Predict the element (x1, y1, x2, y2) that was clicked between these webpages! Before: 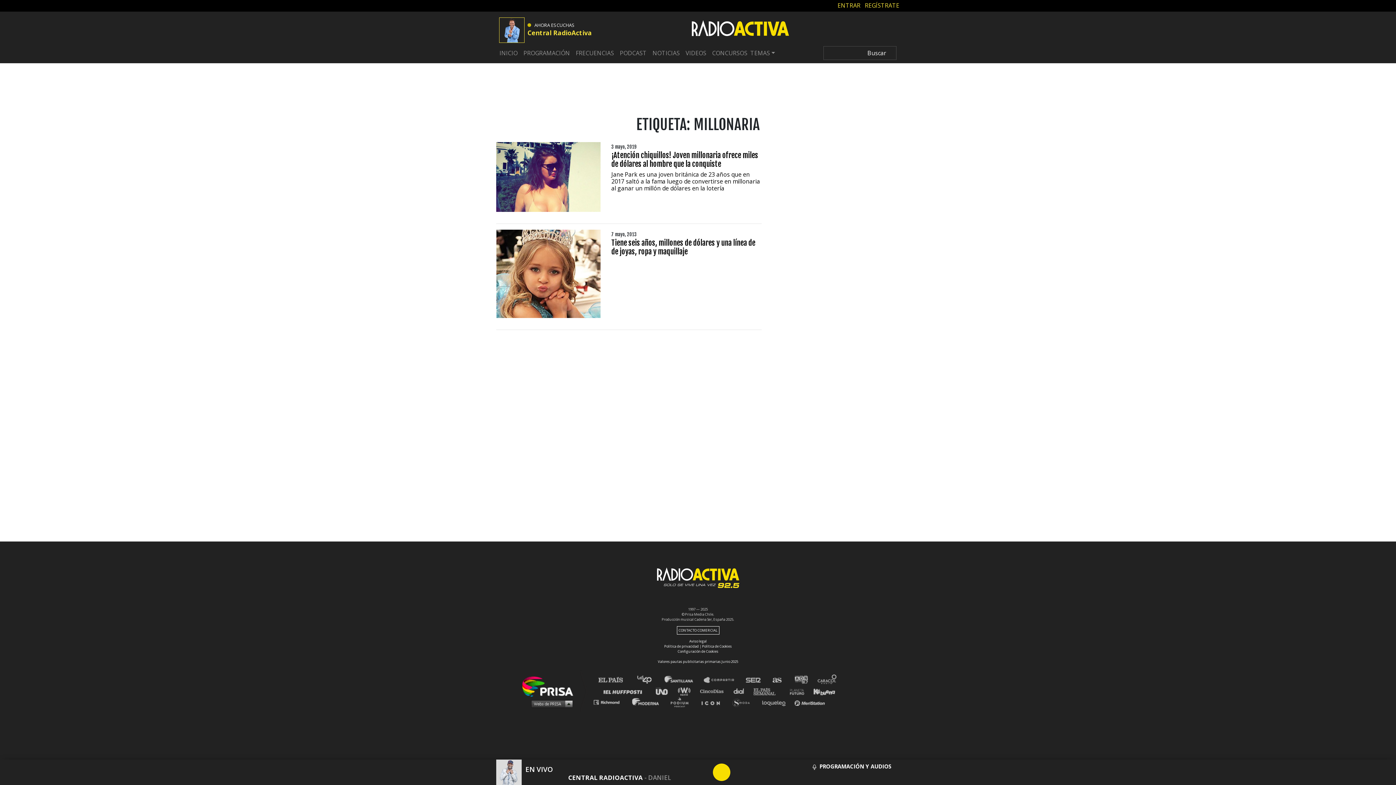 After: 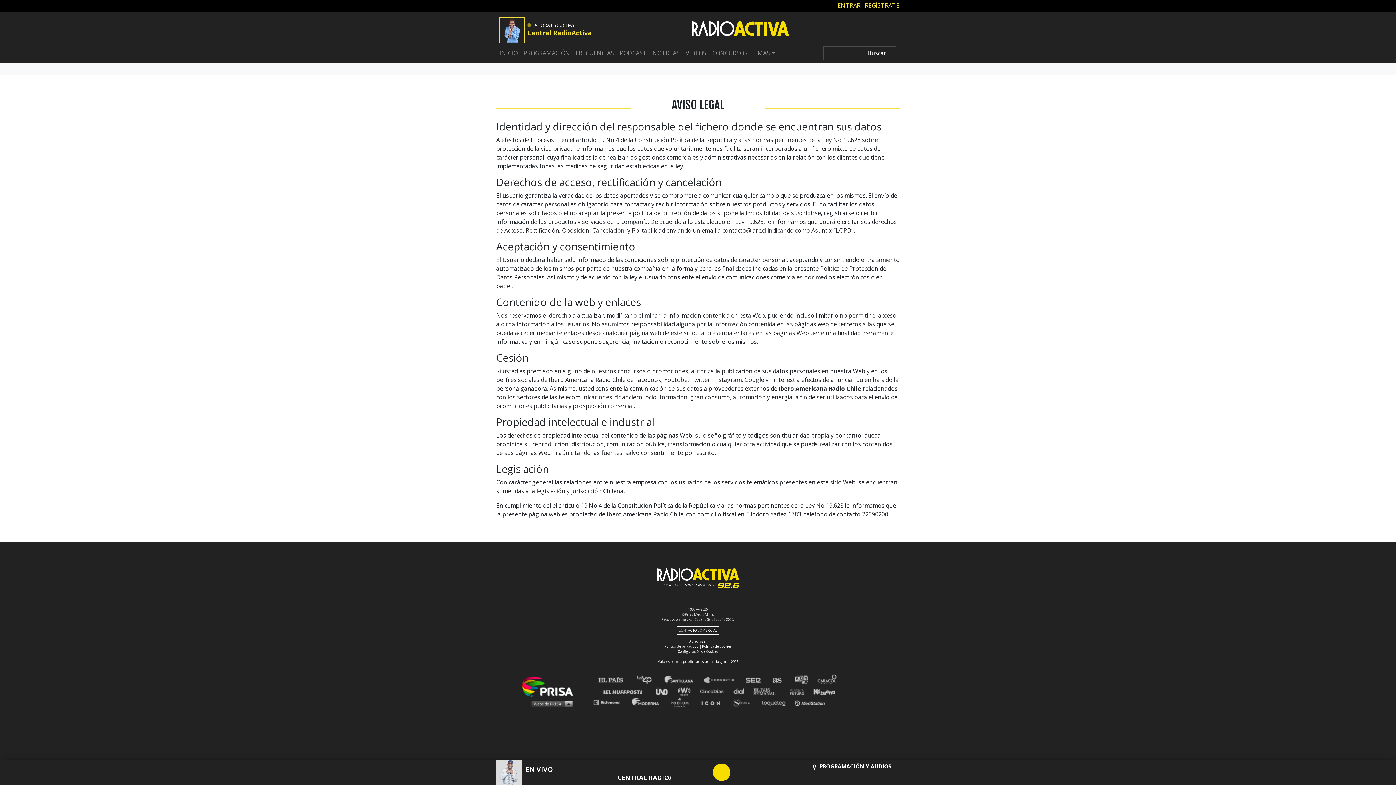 Action: bbox: (689, 639, 706, 644) label: Aviso legal